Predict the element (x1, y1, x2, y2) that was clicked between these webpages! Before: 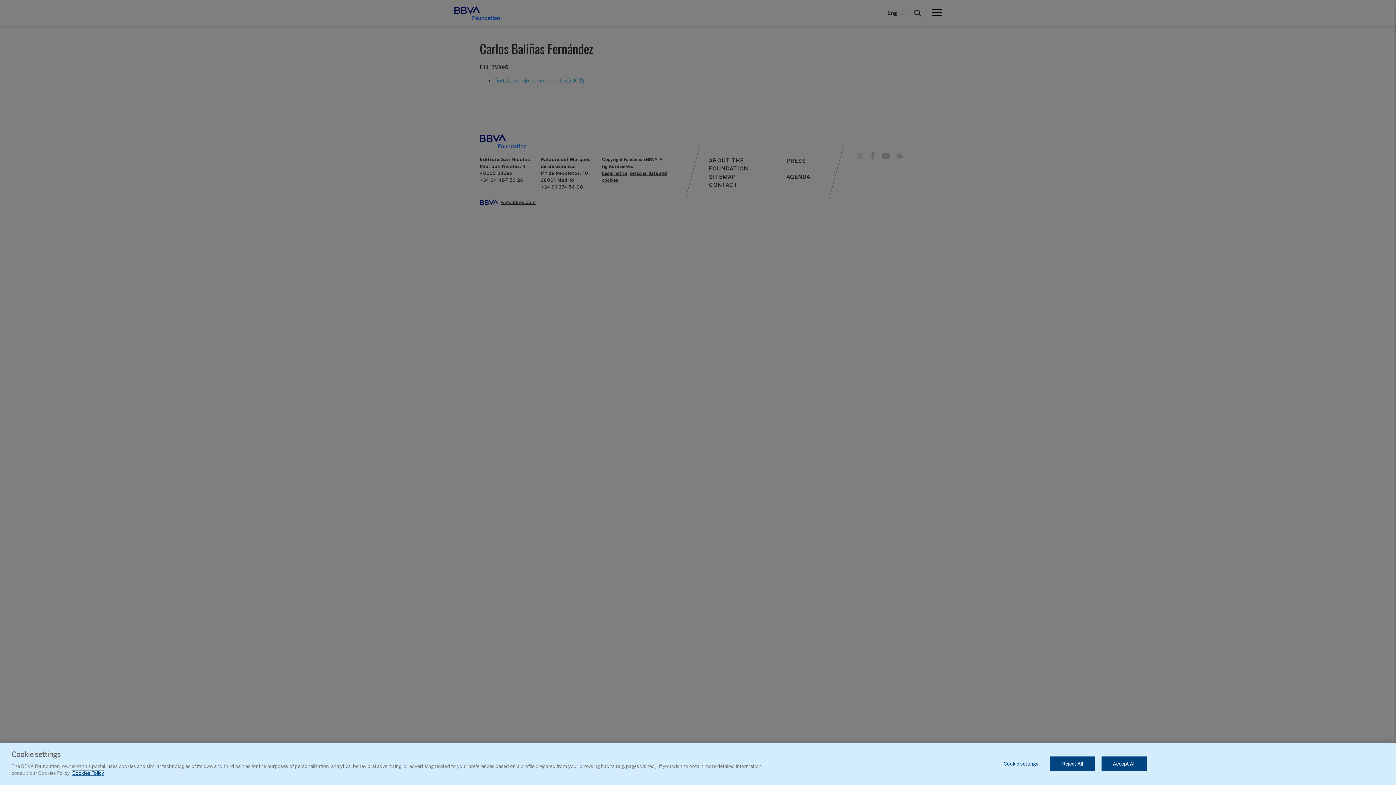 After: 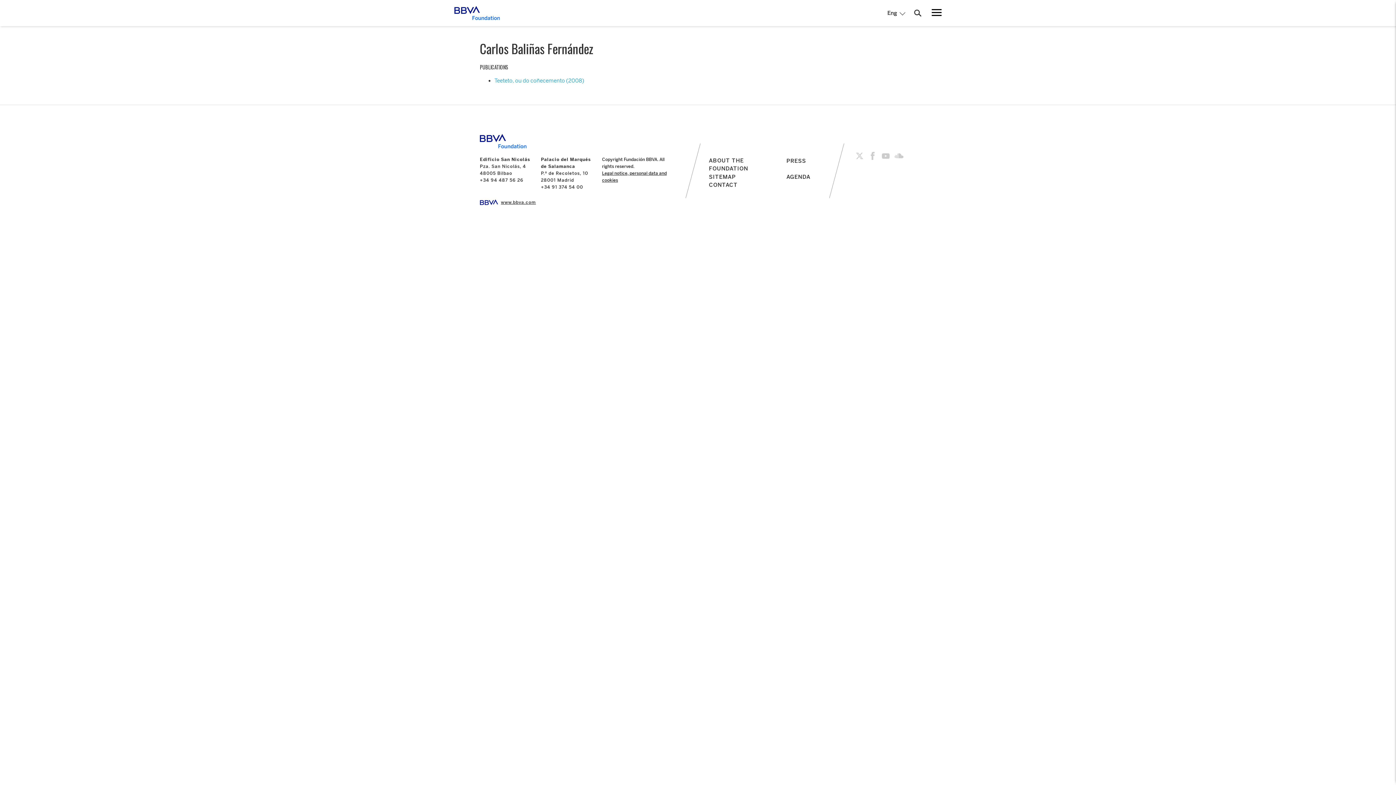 Action: bbox: (1050, 756, 1095, 771) label: Reject All